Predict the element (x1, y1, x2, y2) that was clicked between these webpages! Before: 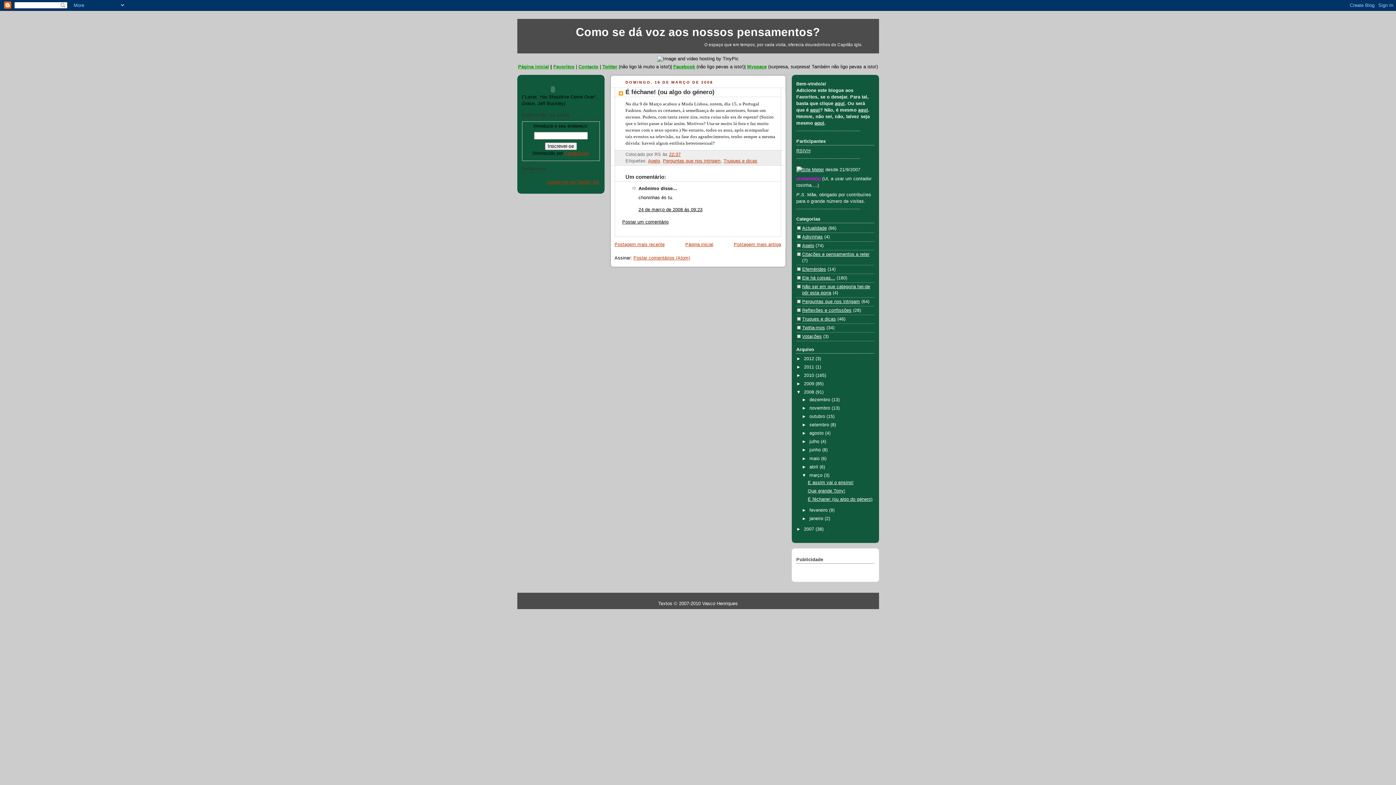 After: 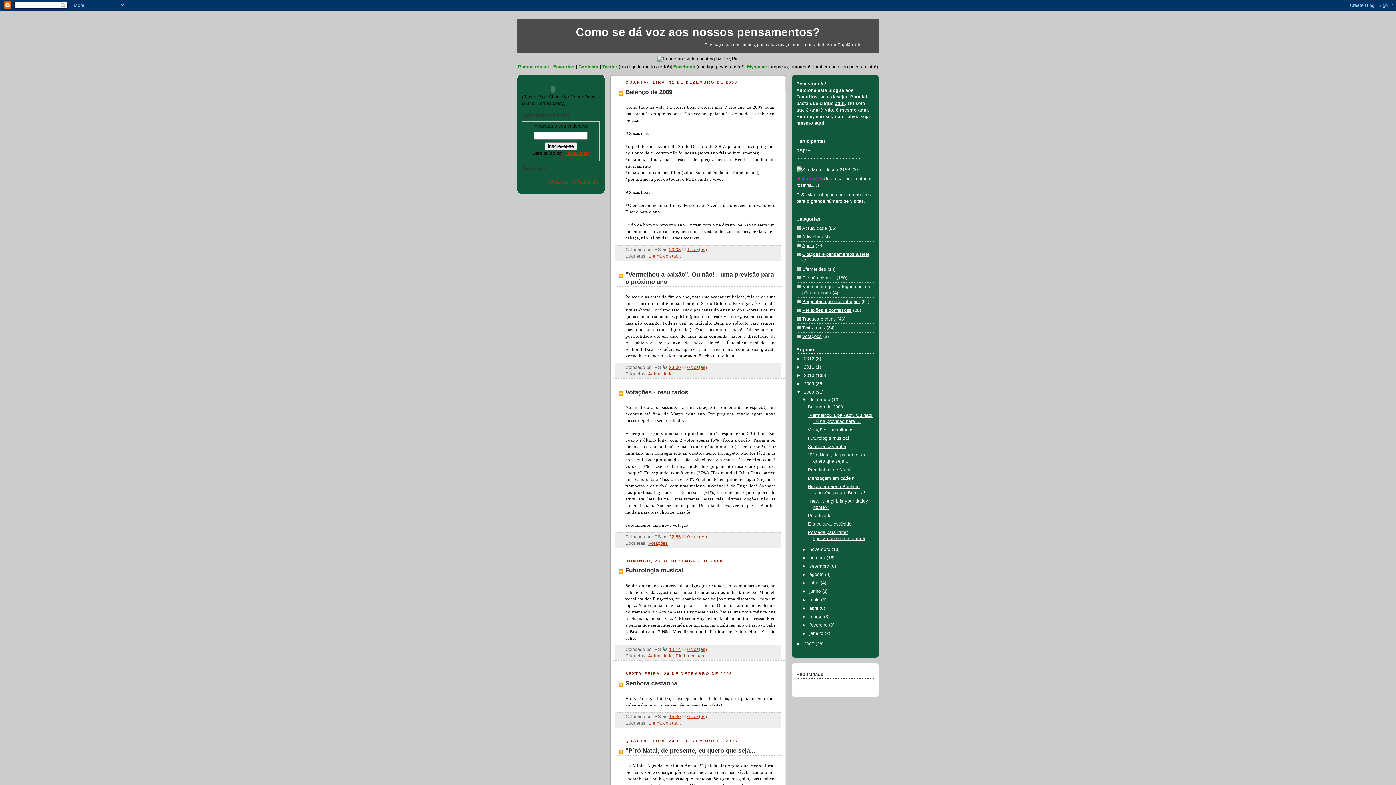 Action: bbox: (809, 397, 831, 402) label: dezembro 